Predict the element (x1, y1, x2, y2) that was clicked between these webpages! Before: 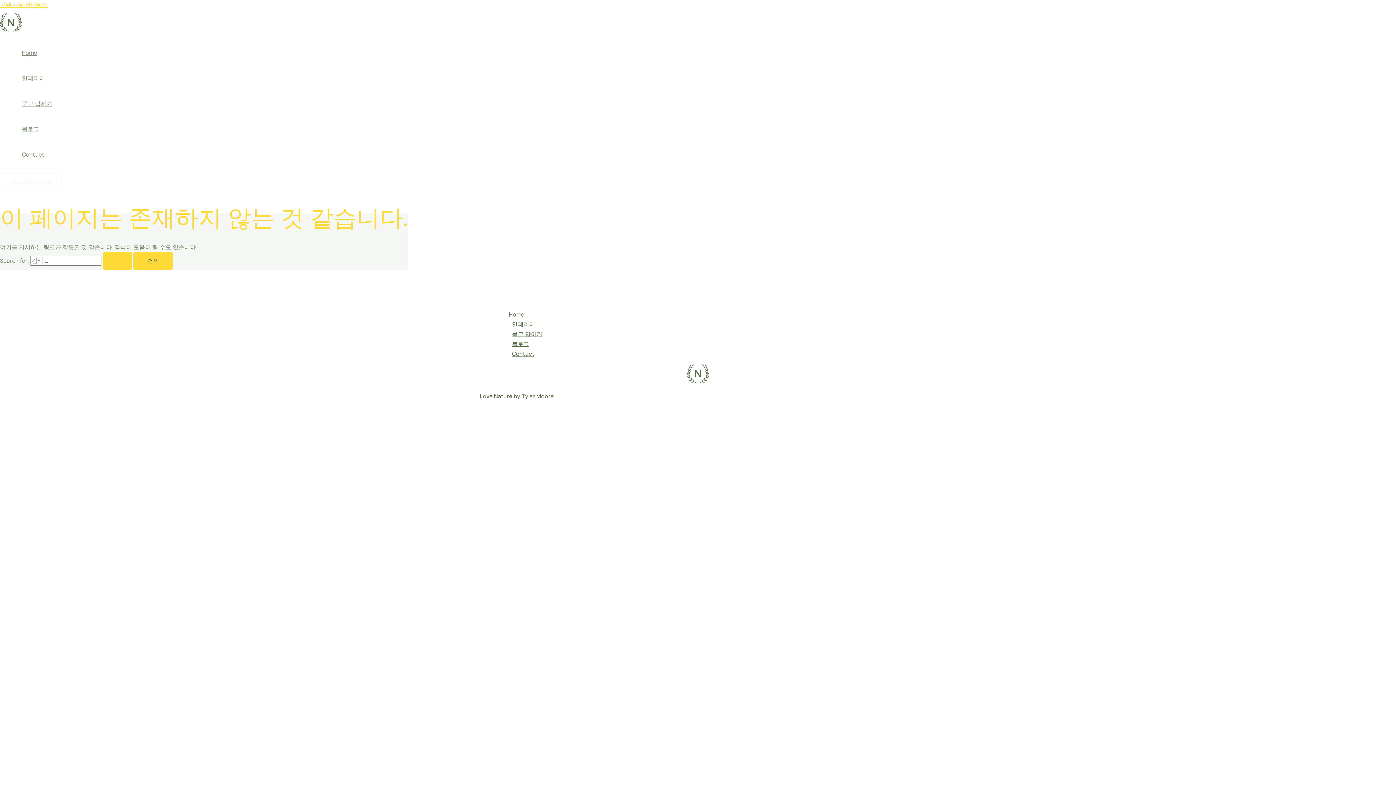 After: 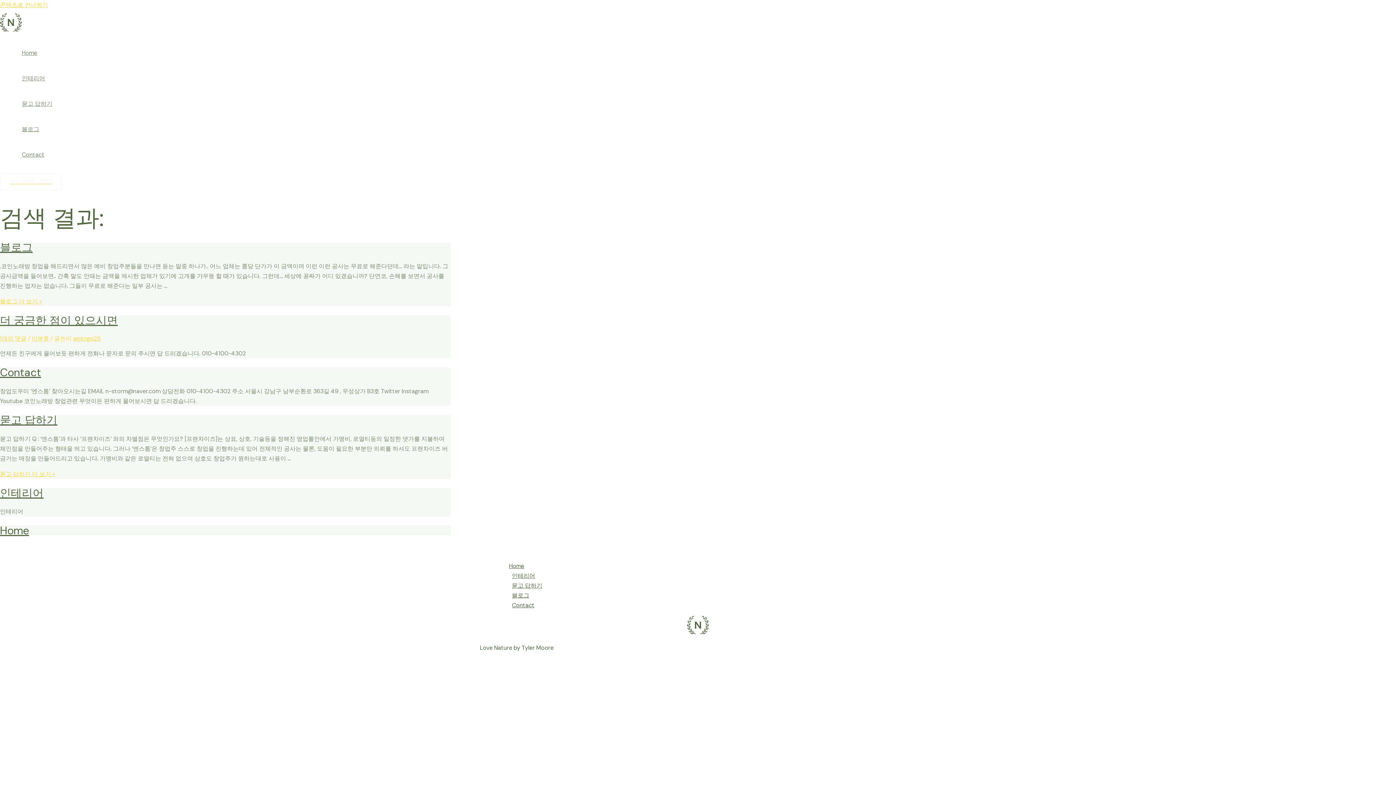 Action: label: Search Submit bbox: (102, 252, 132, 269)